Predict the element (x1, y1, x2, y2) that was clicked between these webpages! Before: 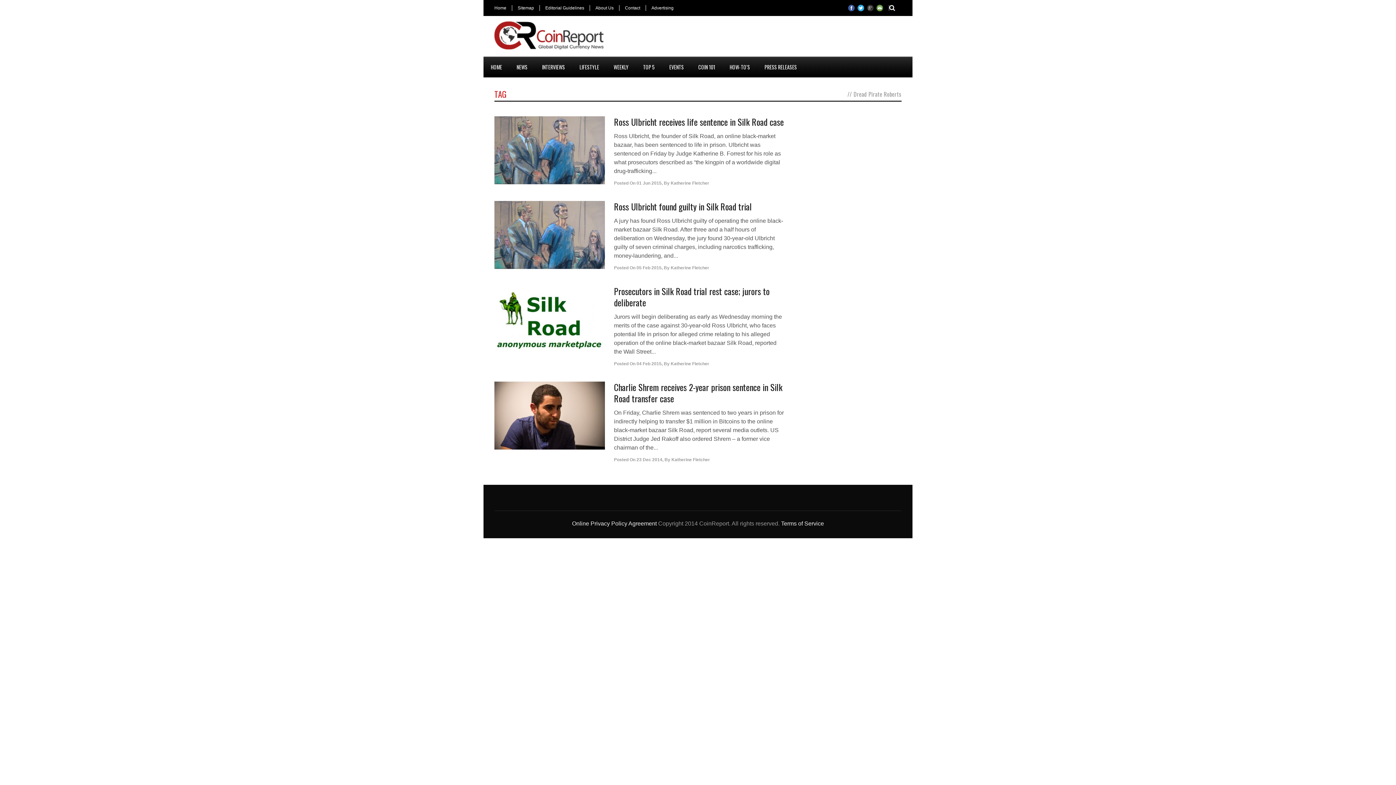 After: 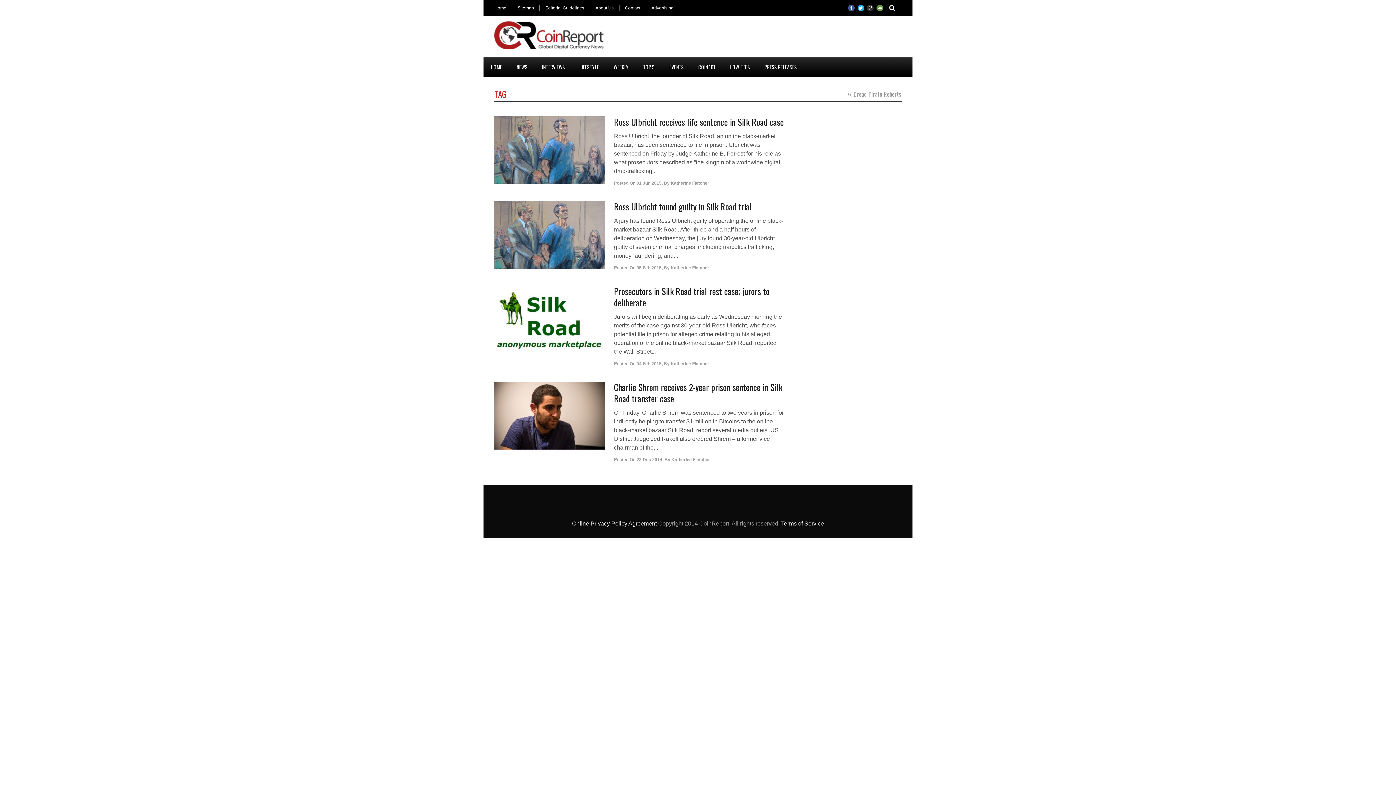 Action: bbox: (857, 4, 864, 11)